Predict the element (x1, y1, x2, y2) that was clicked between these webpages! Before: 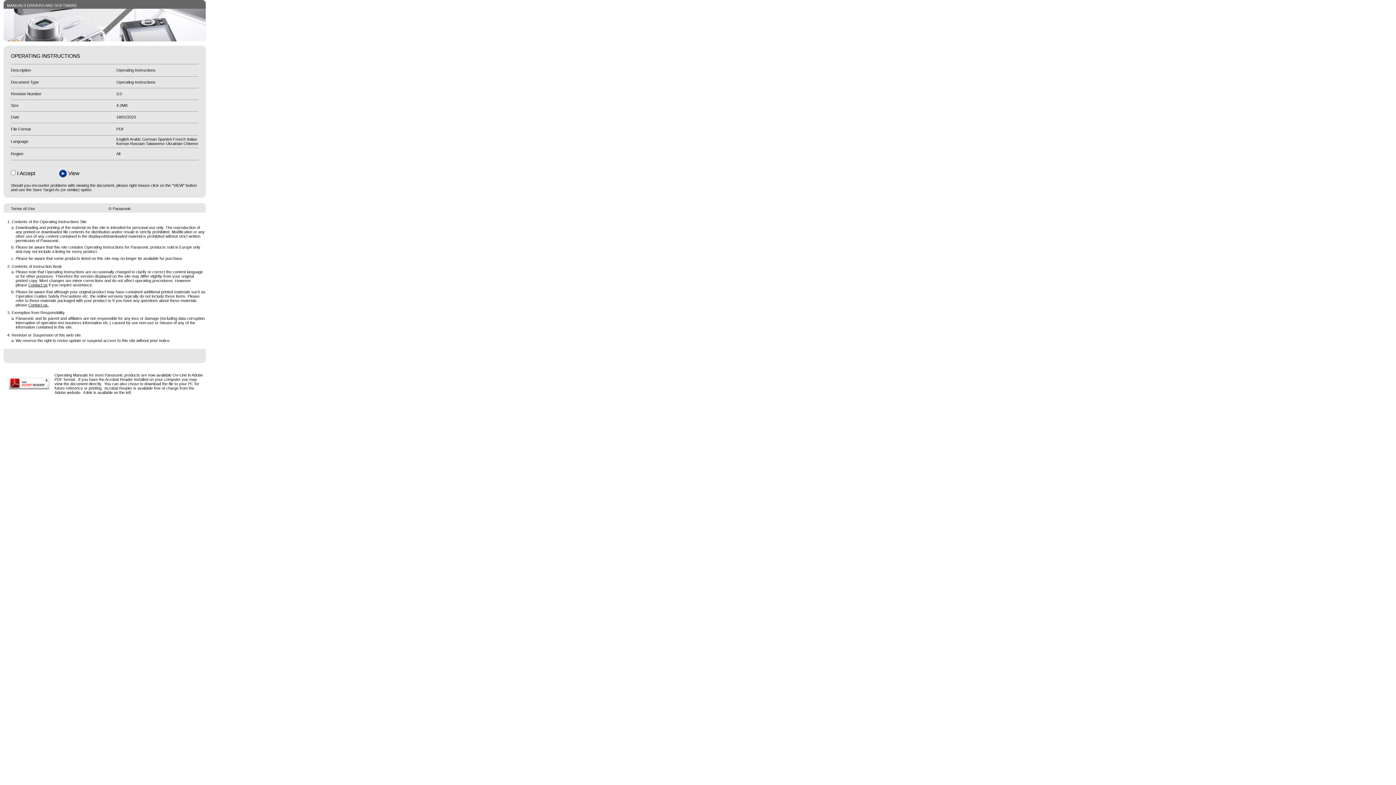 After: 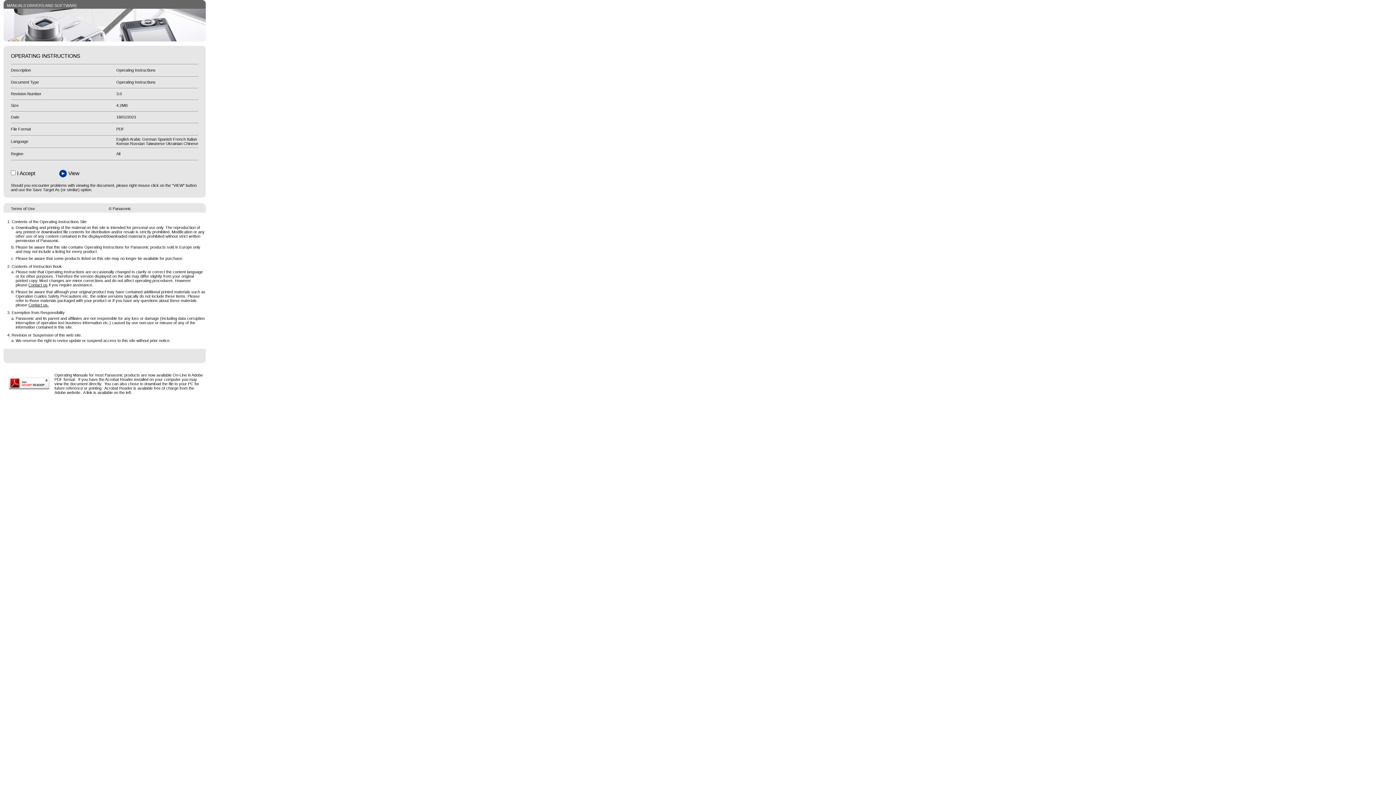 Action: bbox: (28, 302, 48, 307) label: Contact us.